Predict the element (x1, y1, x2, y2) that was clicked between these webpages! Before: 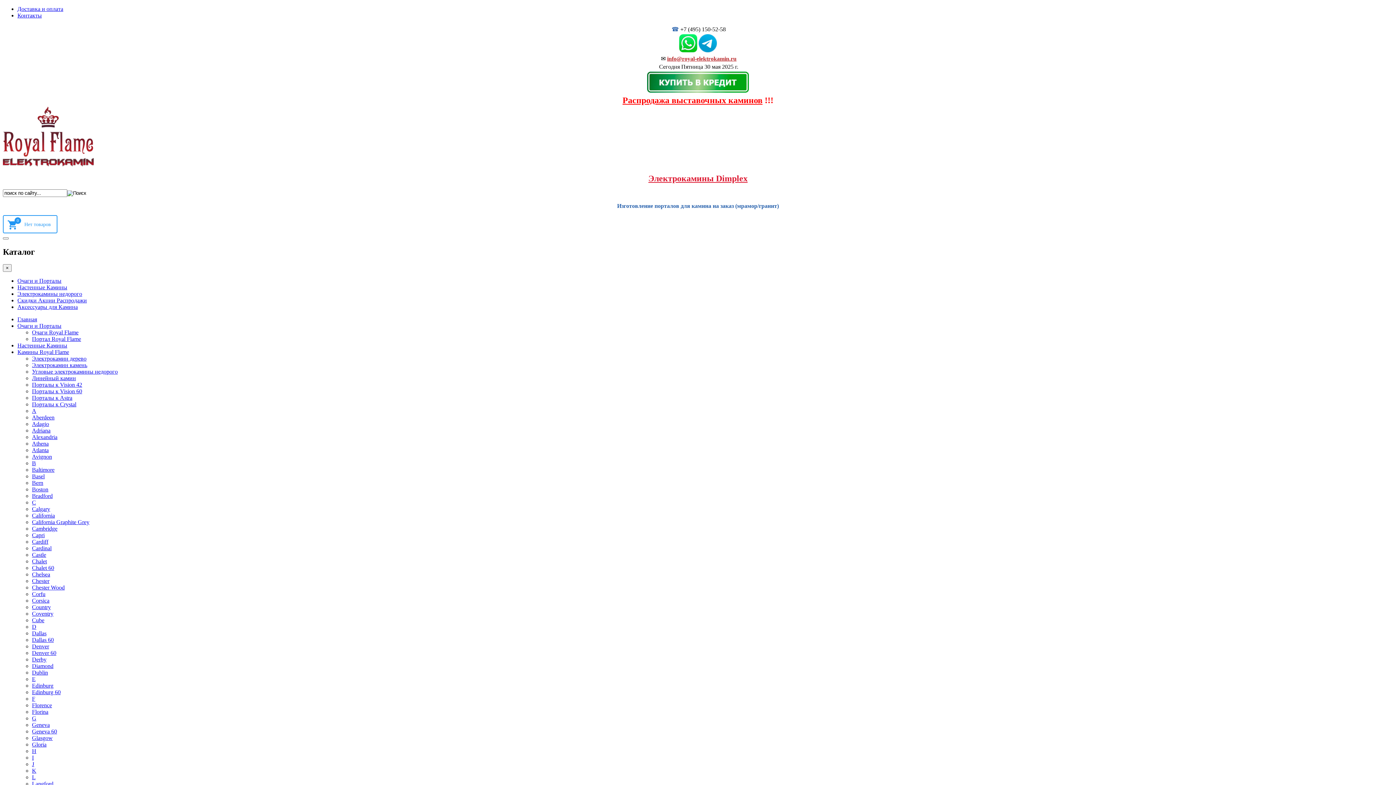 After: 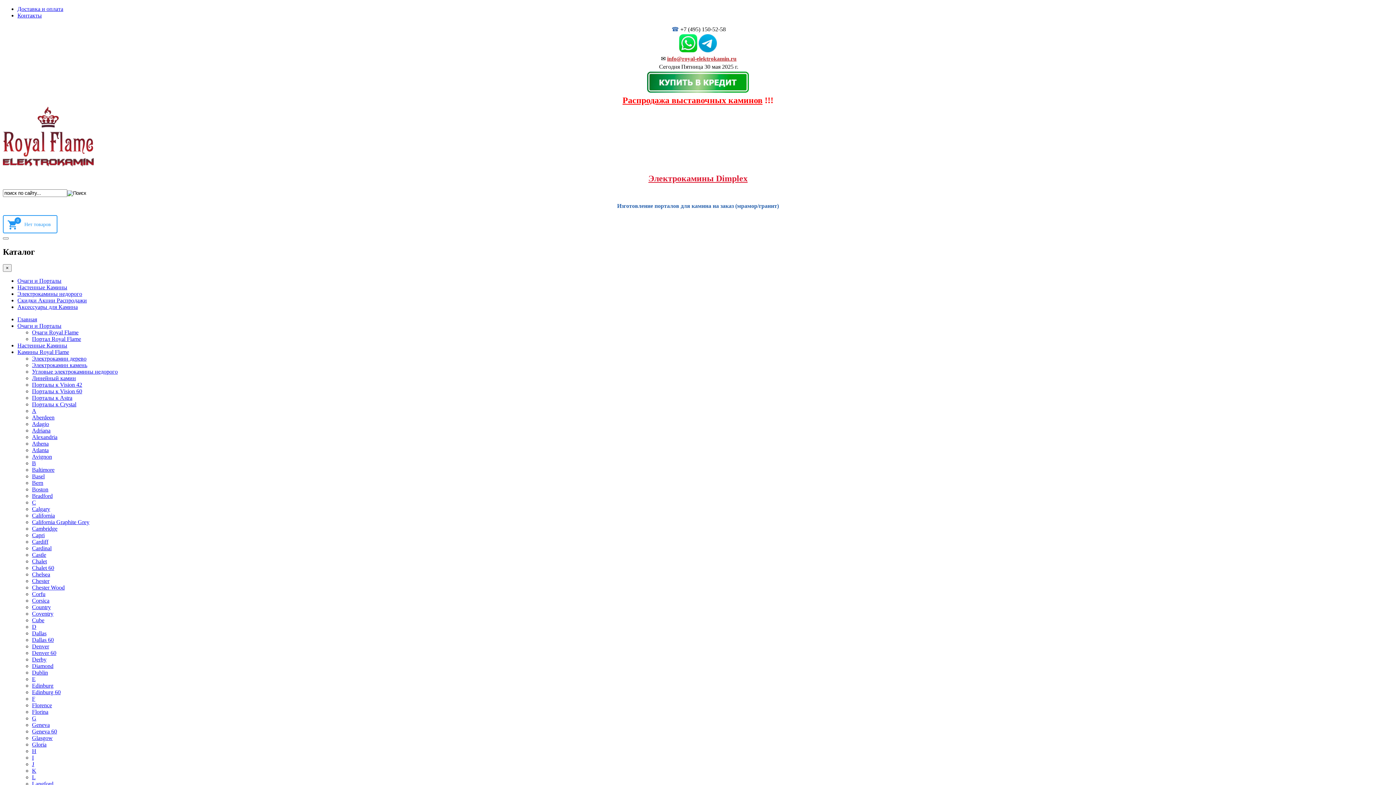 Action: label: Corsica bbox: (32, 597, 49, 603)